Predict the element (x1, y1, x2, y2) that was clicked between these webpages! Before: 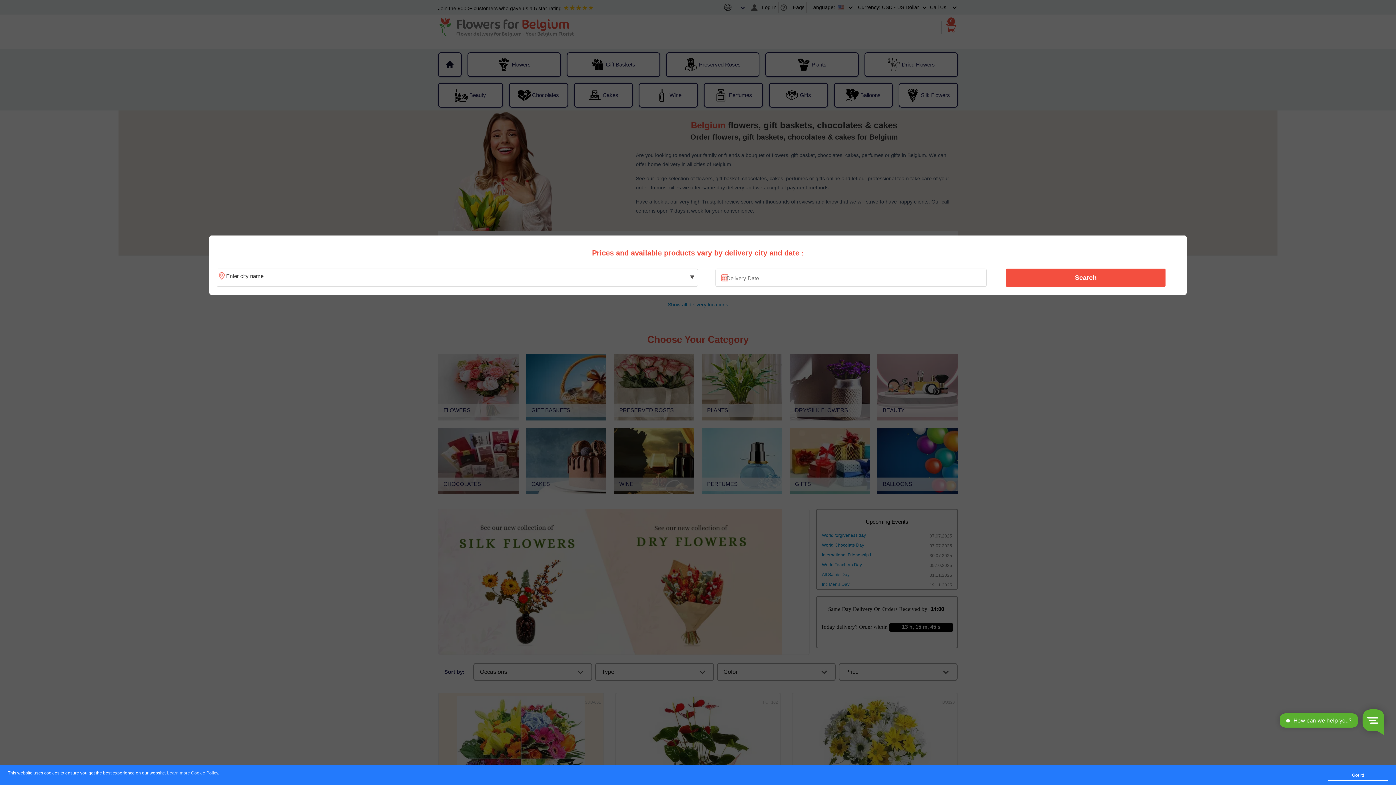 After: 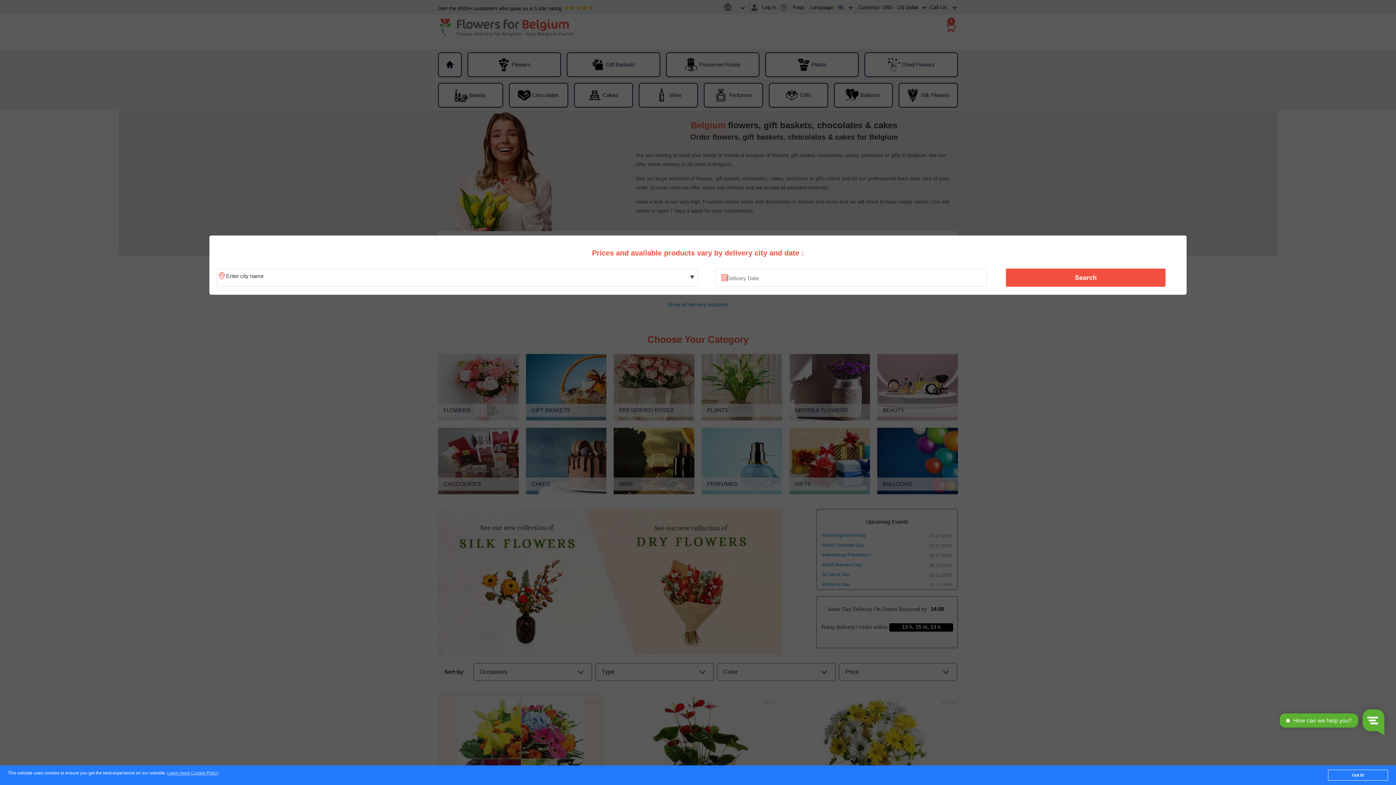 Action: label: Search bbox: (1010, 270, 1161, 285)